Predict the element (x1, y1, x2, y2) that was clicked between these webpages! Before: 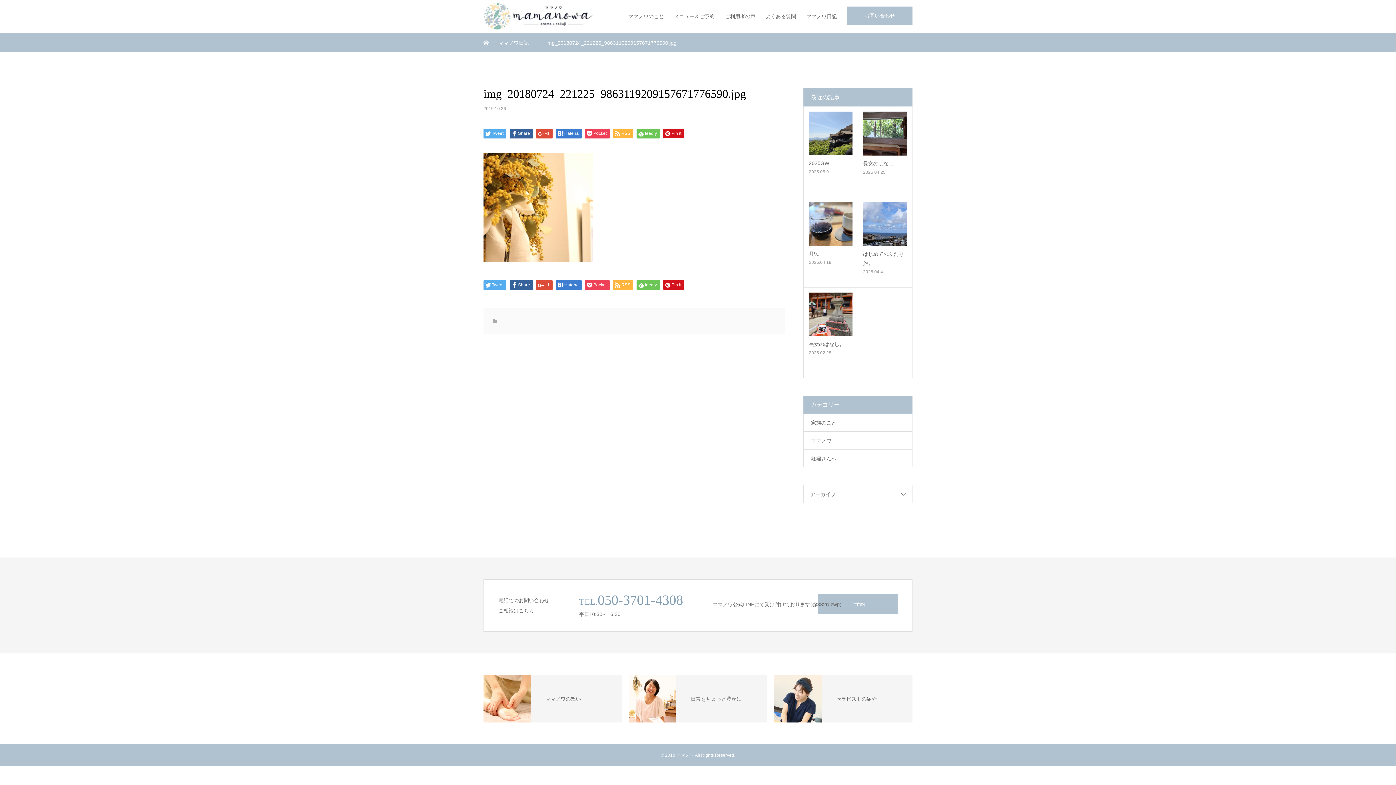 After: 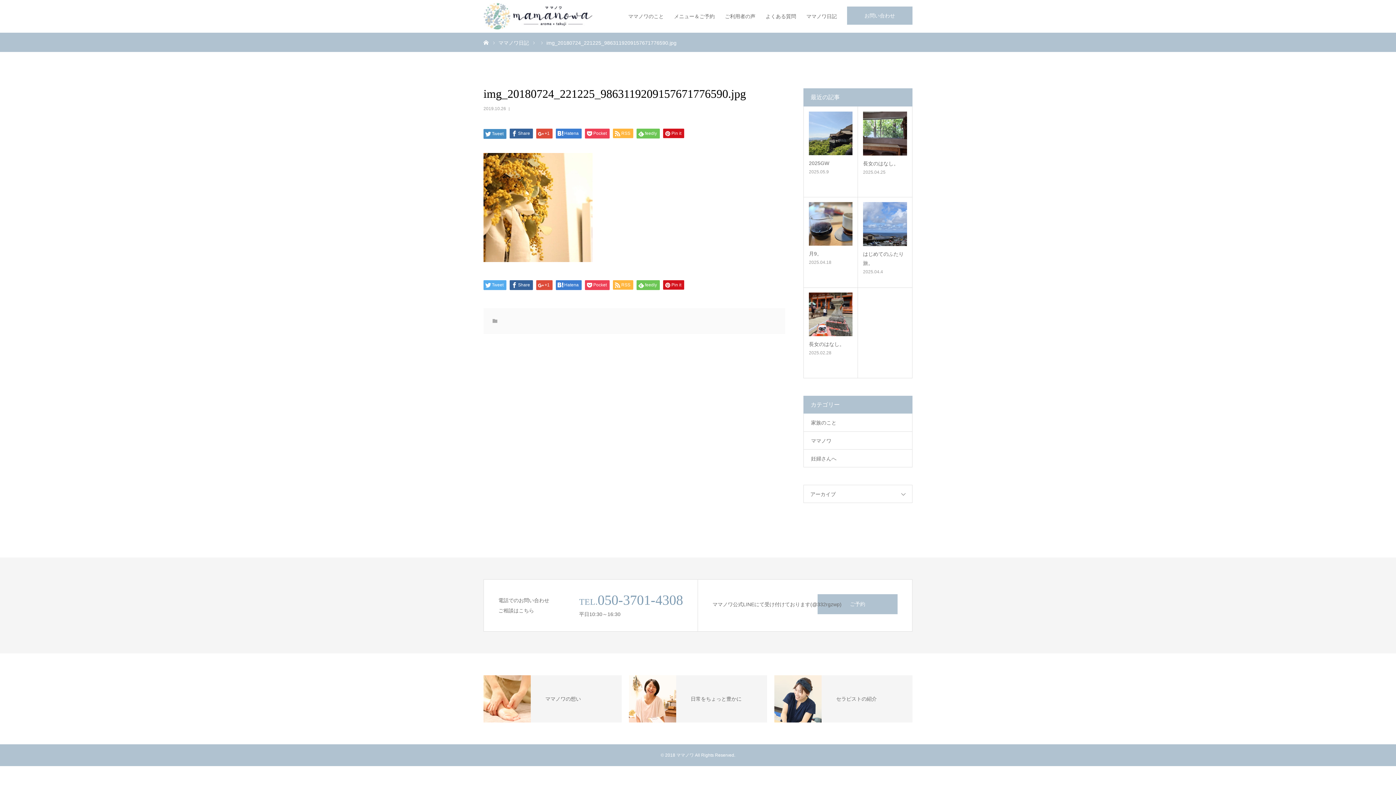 Action: label: Tweet bbox: (483, 128, 506, 138)